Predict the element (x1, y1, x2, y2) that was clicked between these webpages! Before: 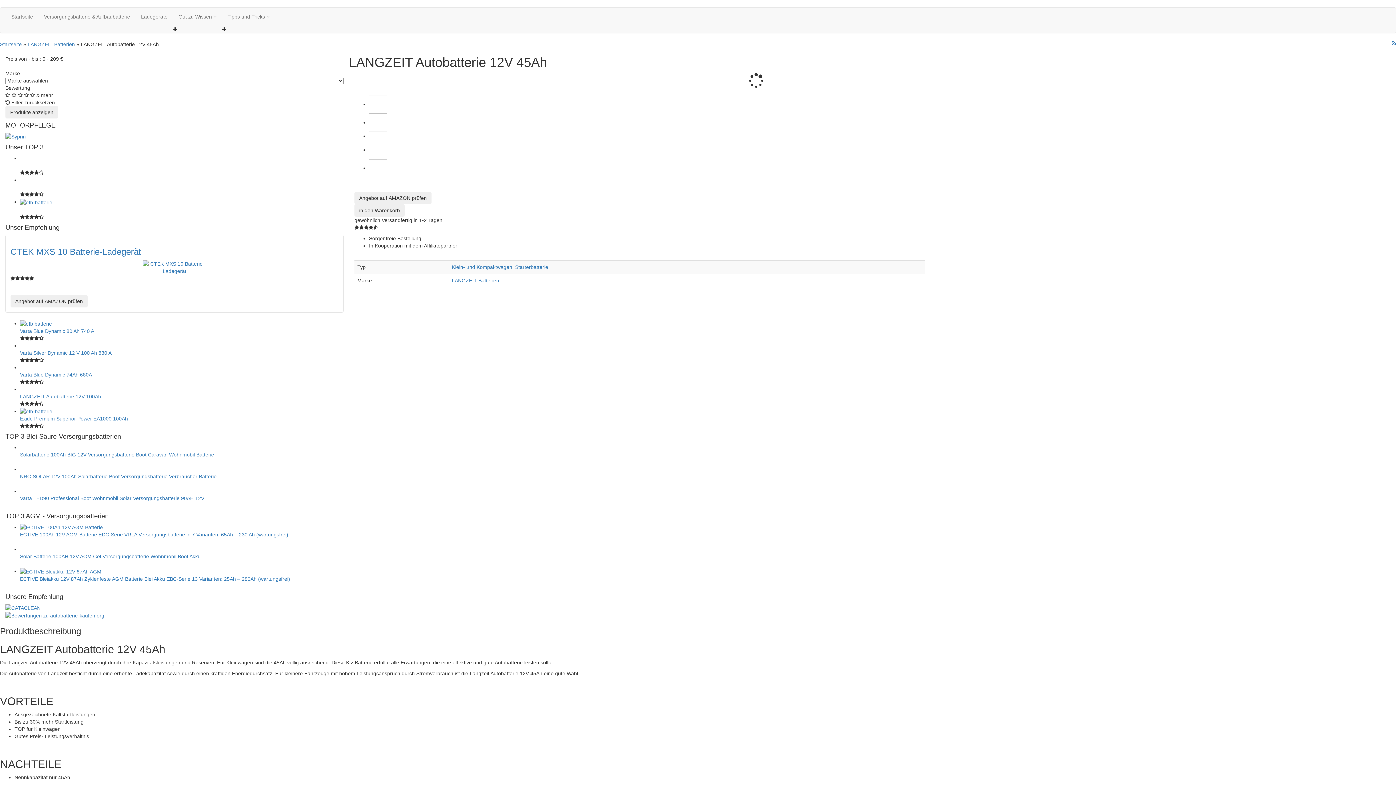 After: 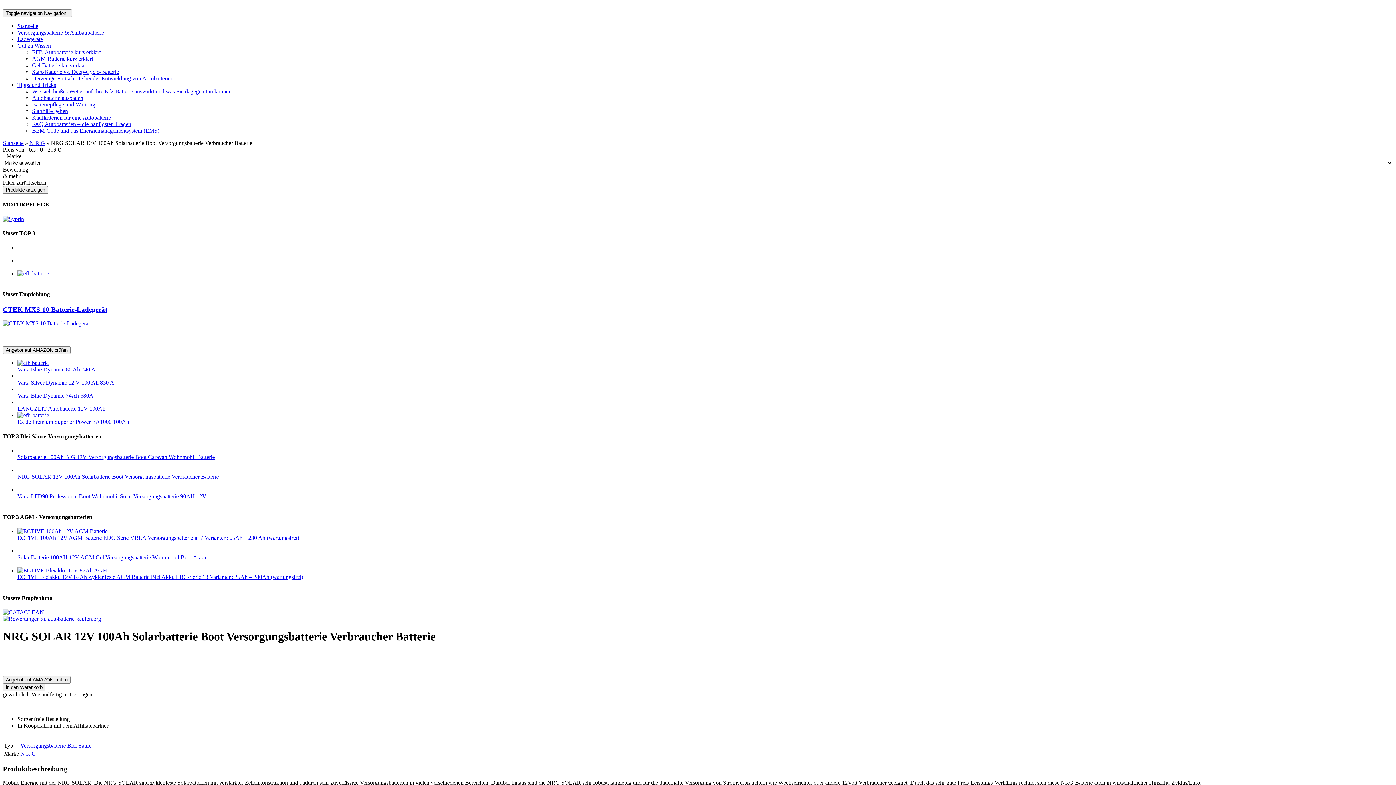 Action: label: NRG SOLAR 12V 100Ah Solarbatterie Boot Versorgungsbatterie Verbraucher Batterie bbox: (20, 473, 216, 479)